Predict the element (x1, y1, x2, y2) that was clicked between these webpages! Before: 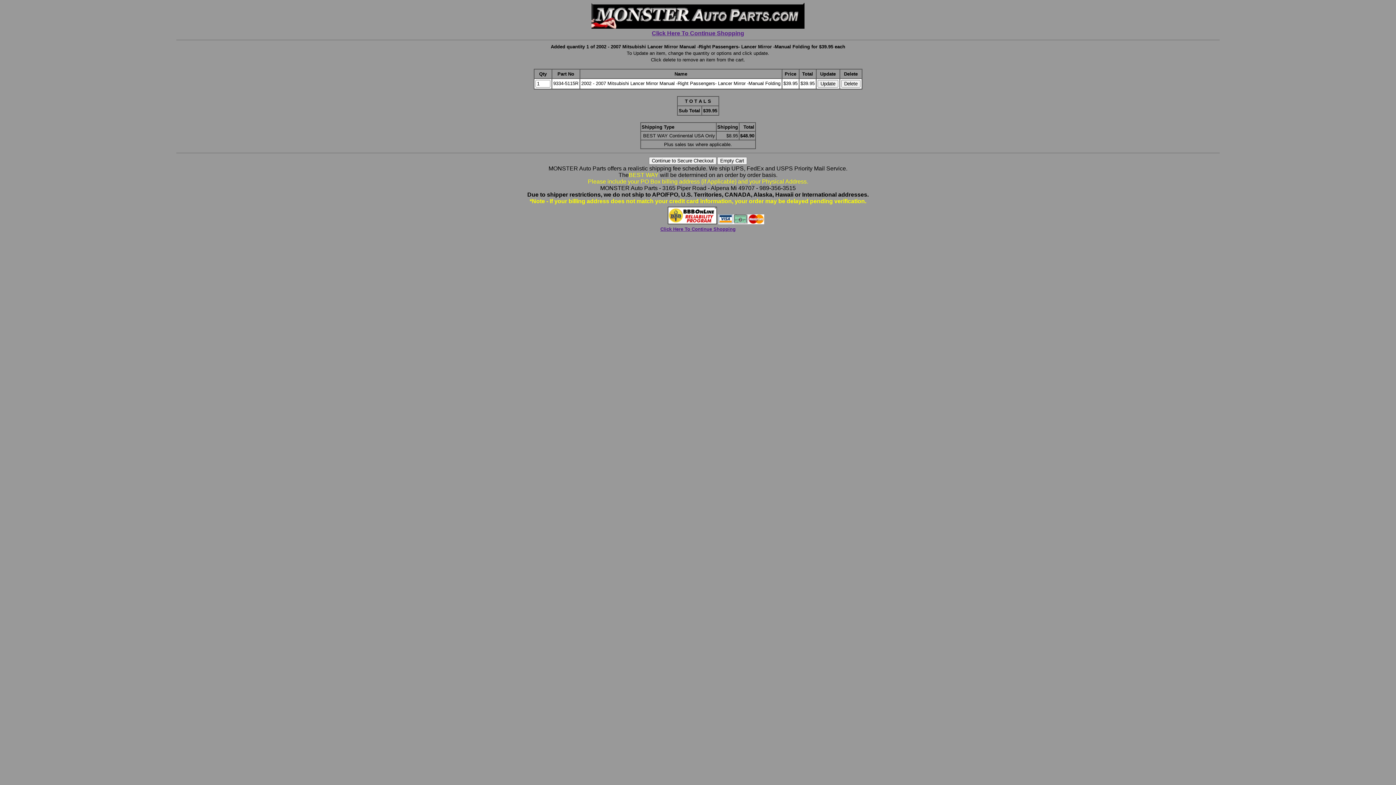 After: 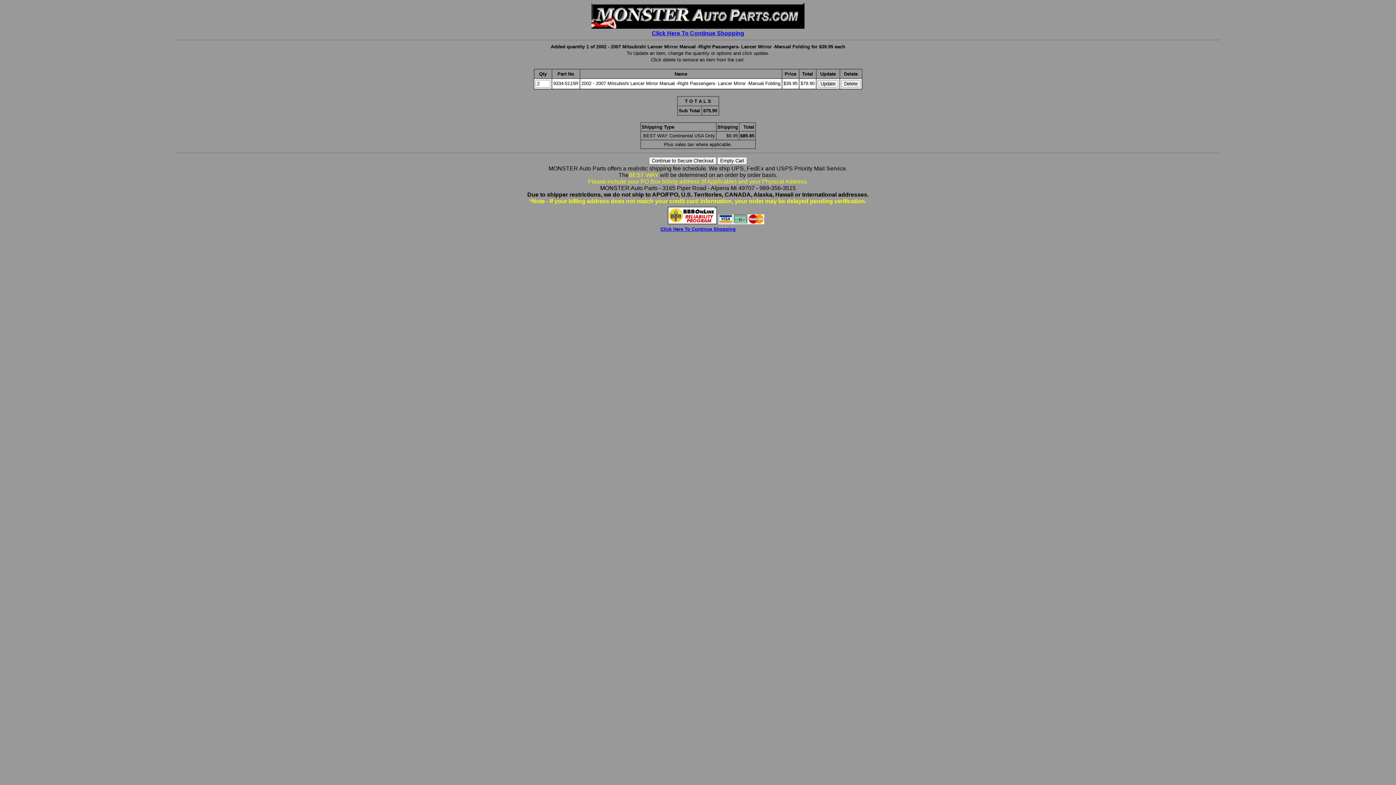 Action: label: Click Here To Continue Shopping bbox: (660, 226, 735, 232)